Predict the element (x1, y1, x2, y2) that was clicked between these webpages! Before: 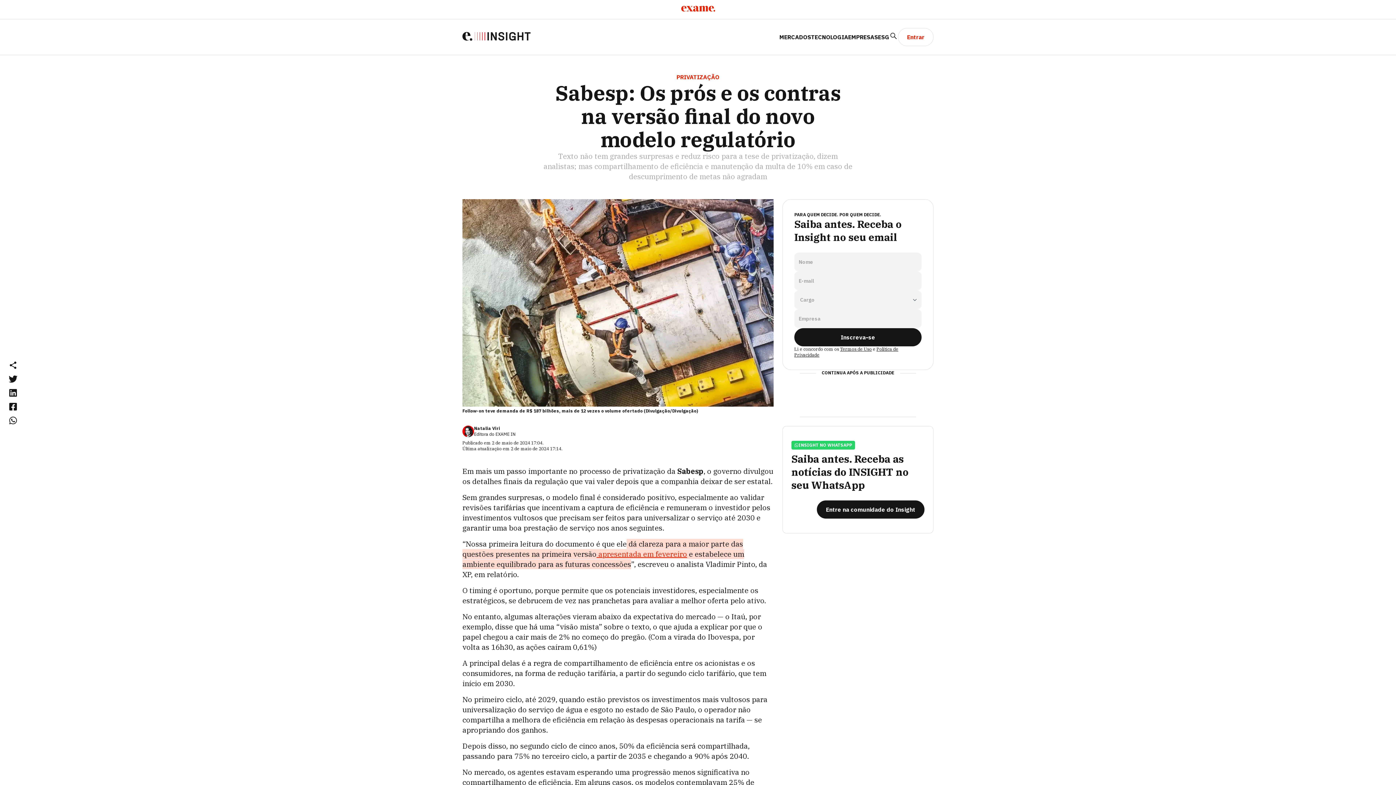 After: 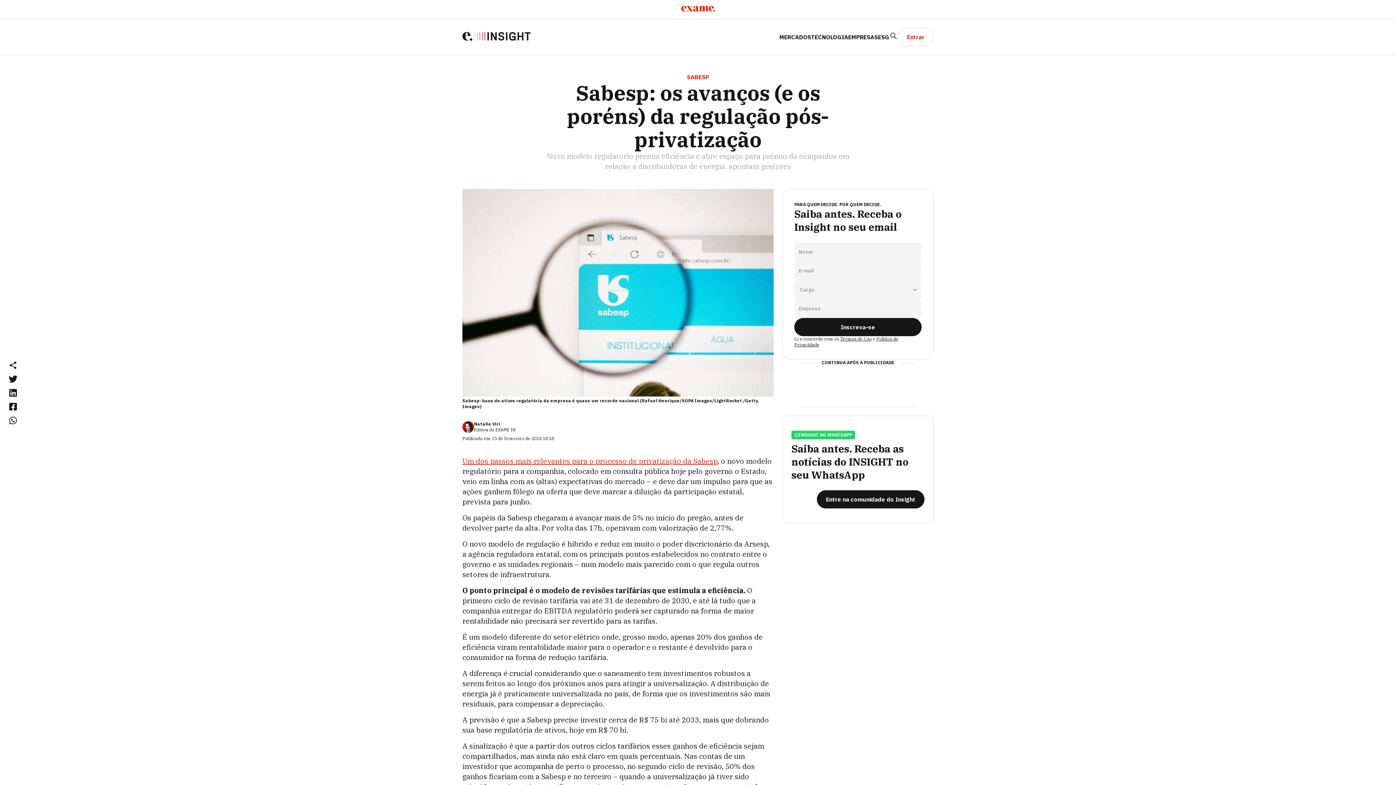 Action: label:  apresentada em fevereiro bbox: (596, 549, 687, 559)